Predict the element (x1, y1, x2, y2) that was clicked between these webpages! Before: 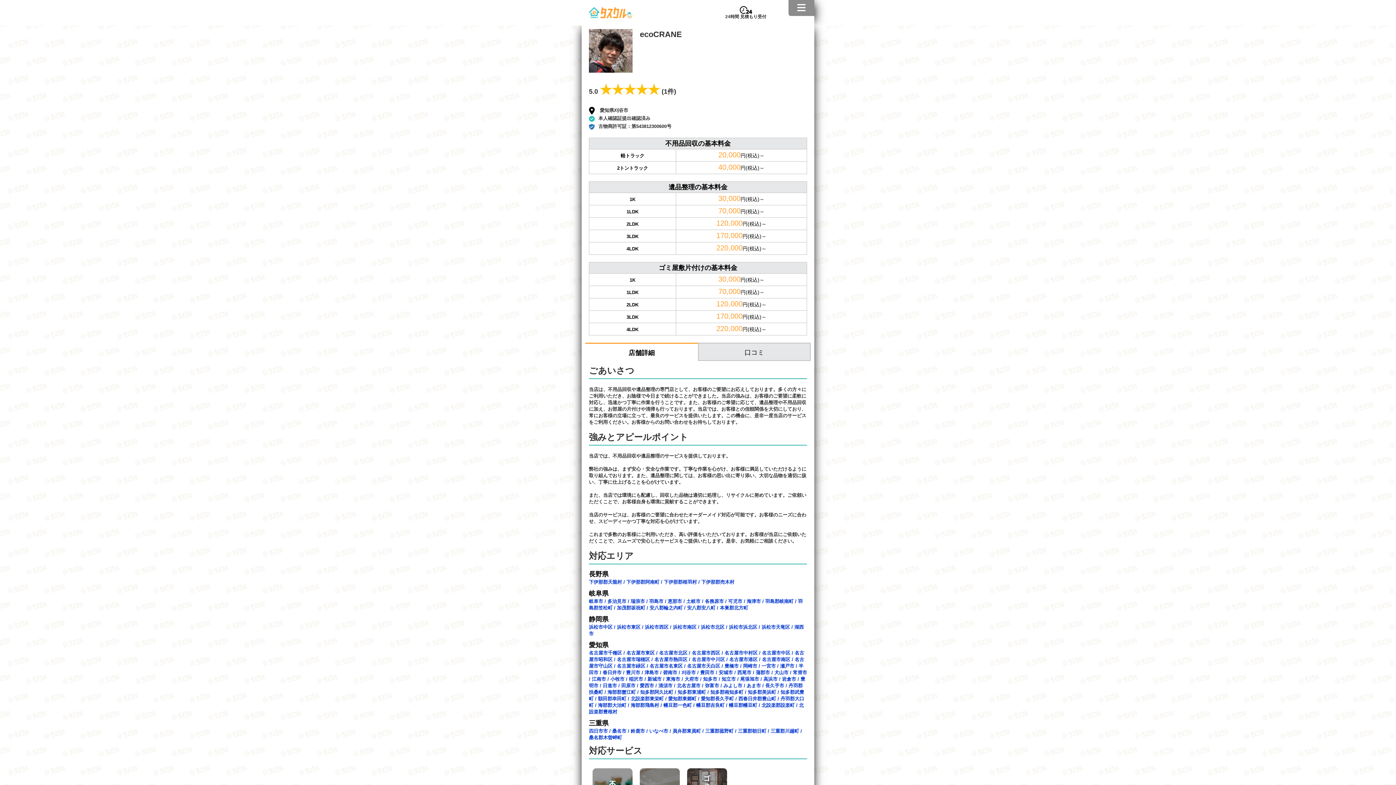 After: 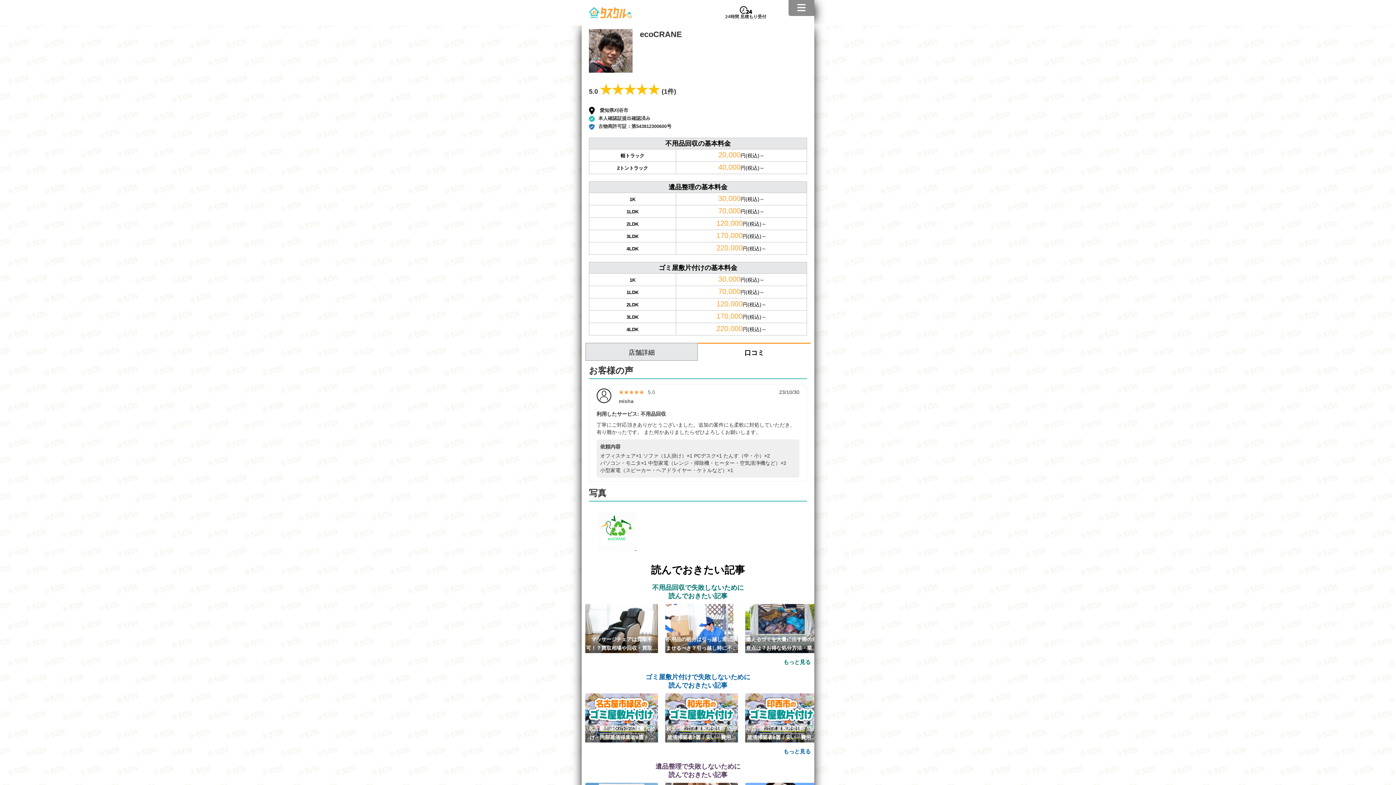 Action: label: 口コミ bbox: (698, 342, 810, 361)